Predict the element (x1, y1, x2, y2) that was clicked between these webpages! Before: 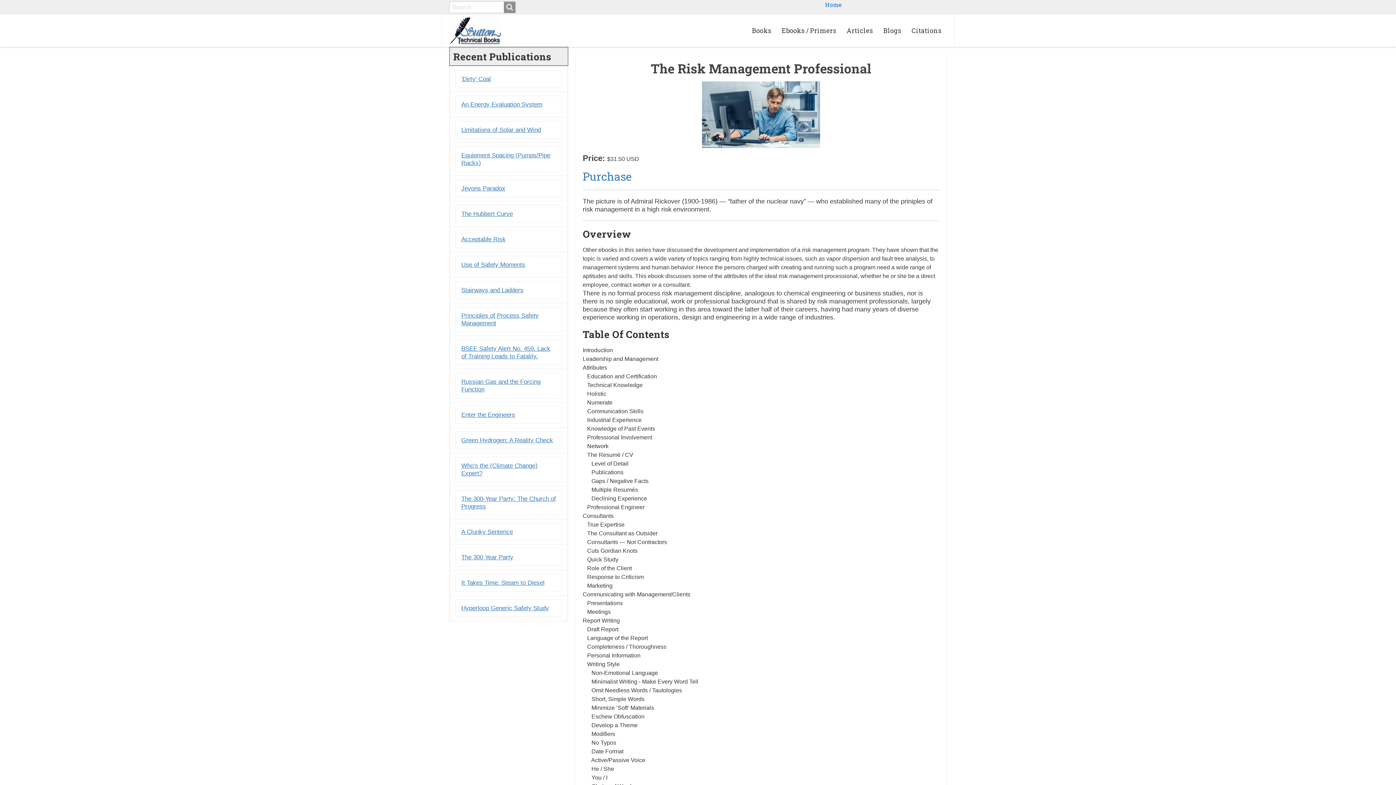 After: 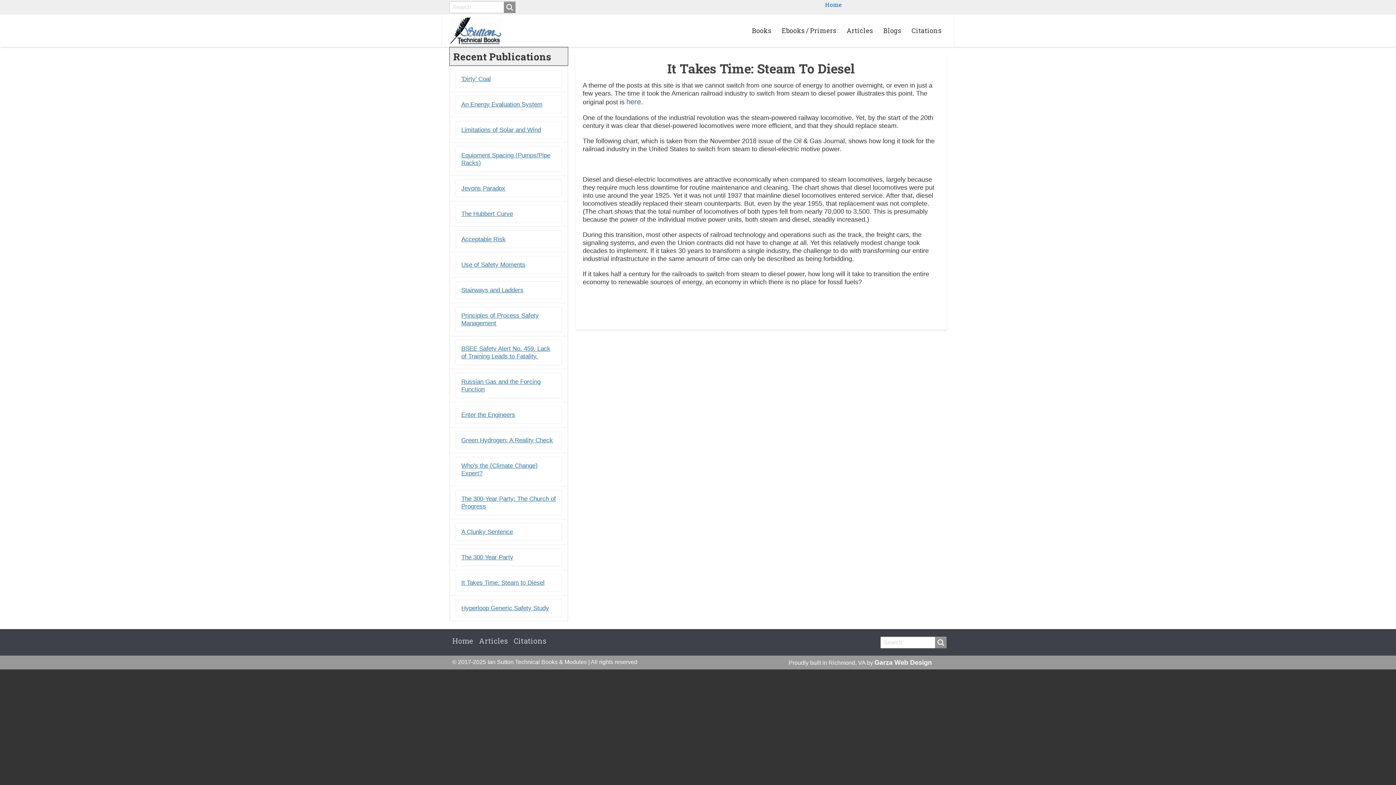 Action: label: It Takes Time: Steam to Diesel bbox: (461, 579, 544, 586)